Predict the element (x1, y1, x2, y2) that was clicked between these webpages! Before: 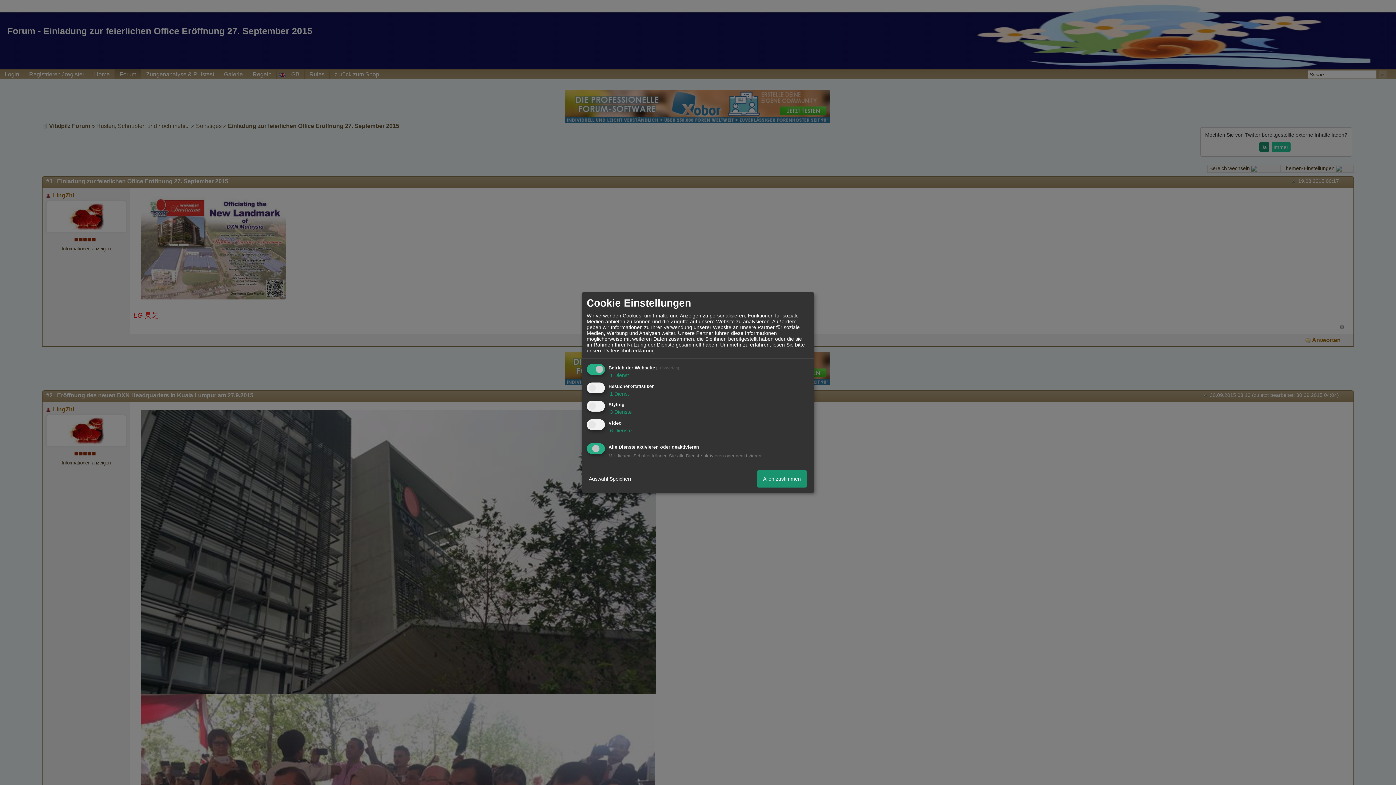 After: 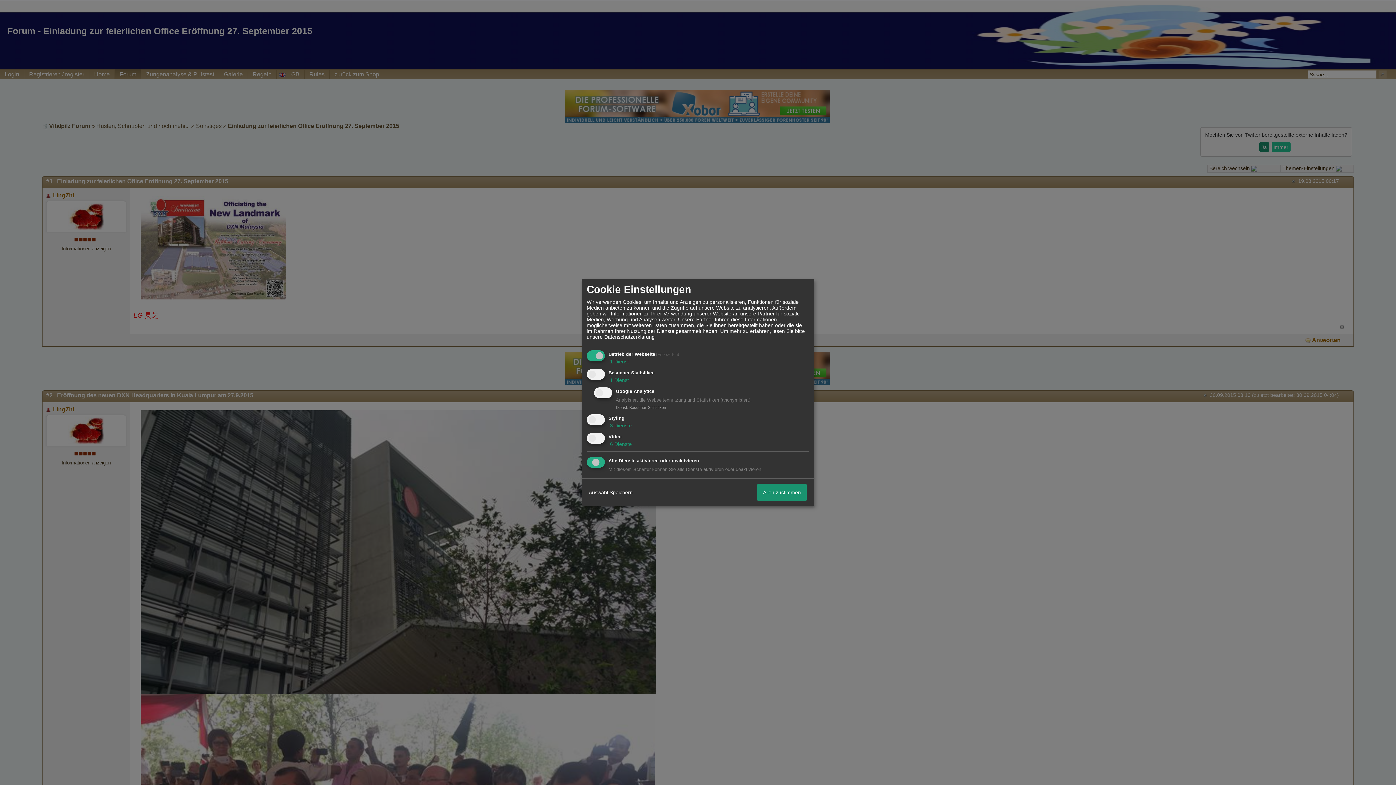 Action: bbox: (608, 390, 629, 396) label:  1 Dienst